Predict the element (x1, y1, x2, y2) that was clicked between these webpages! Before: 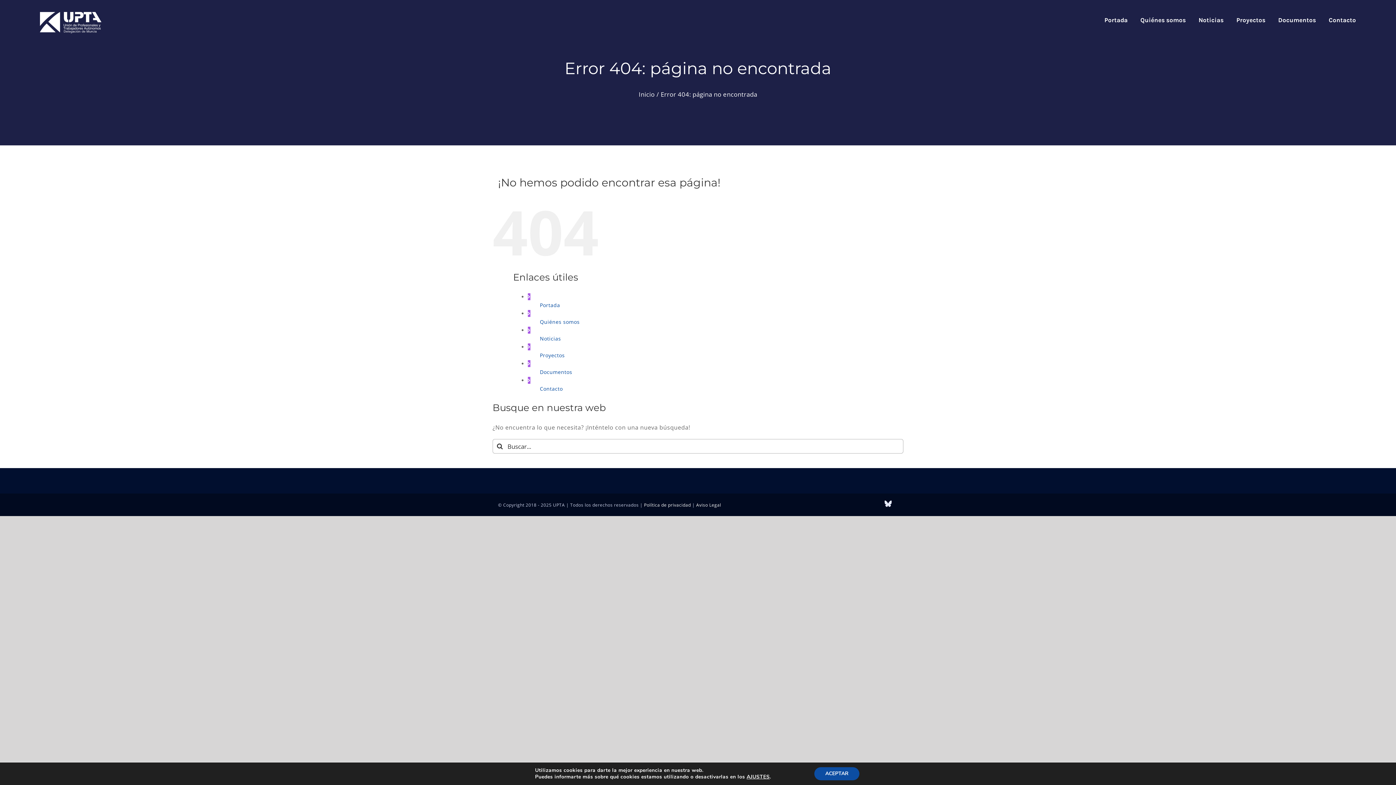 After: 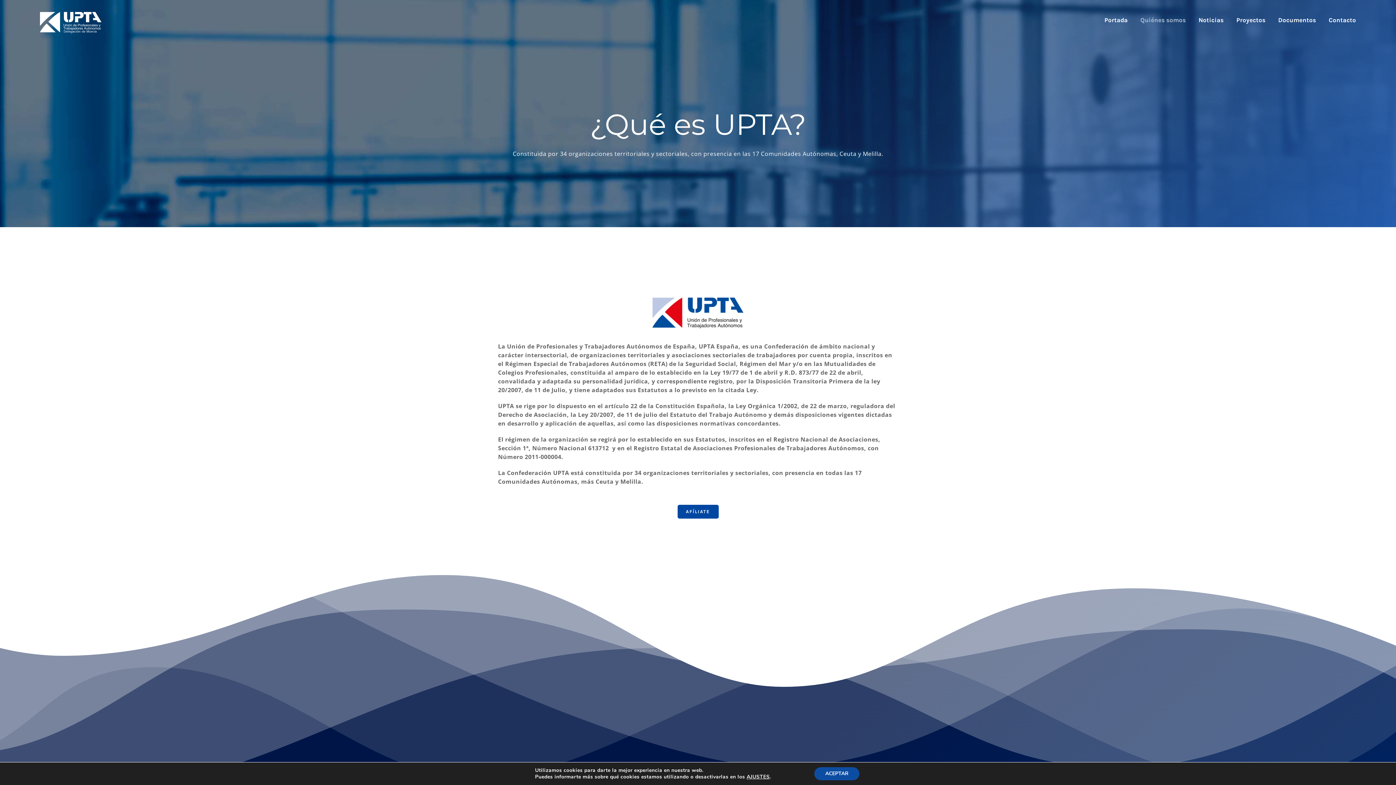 Action: label: Quiénes somos bbox: (1140, 0, 1186, 40)